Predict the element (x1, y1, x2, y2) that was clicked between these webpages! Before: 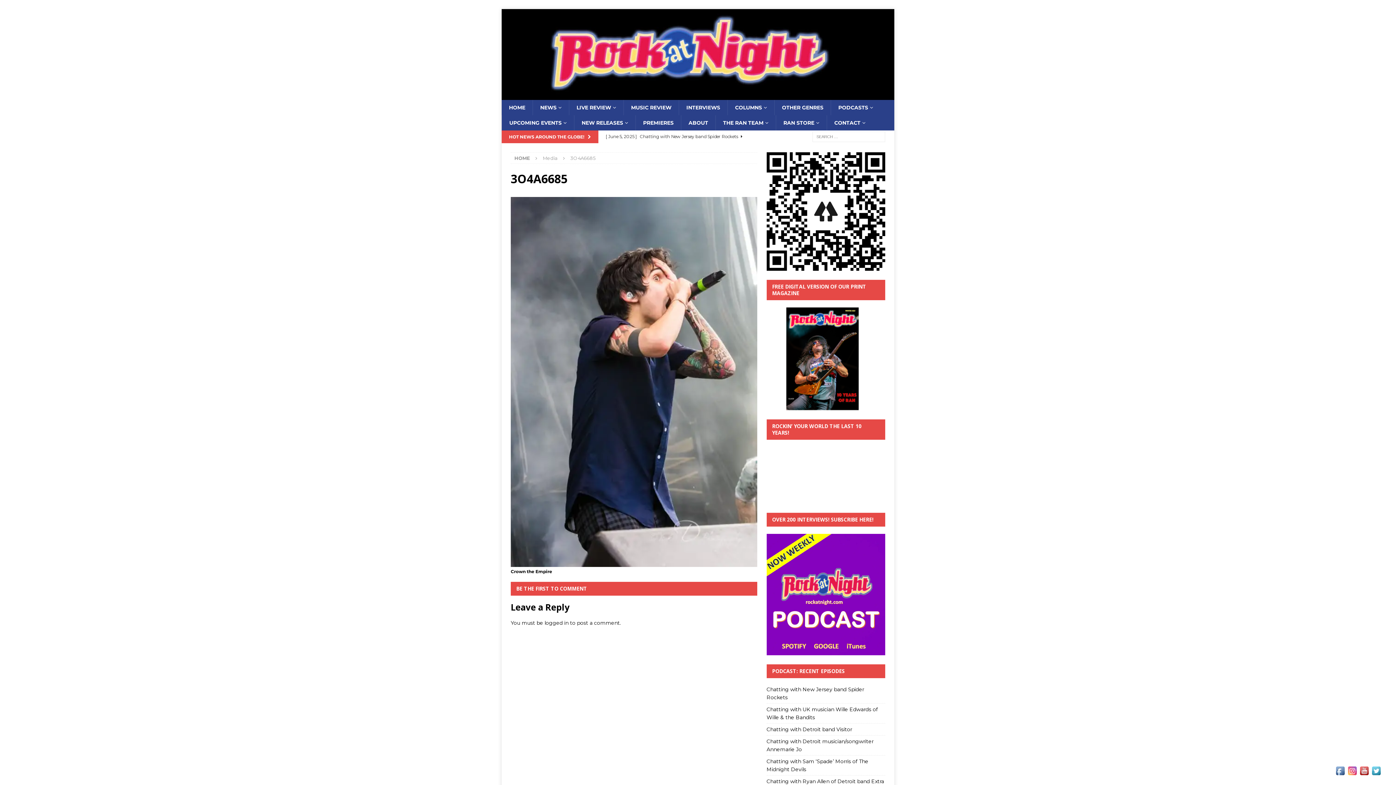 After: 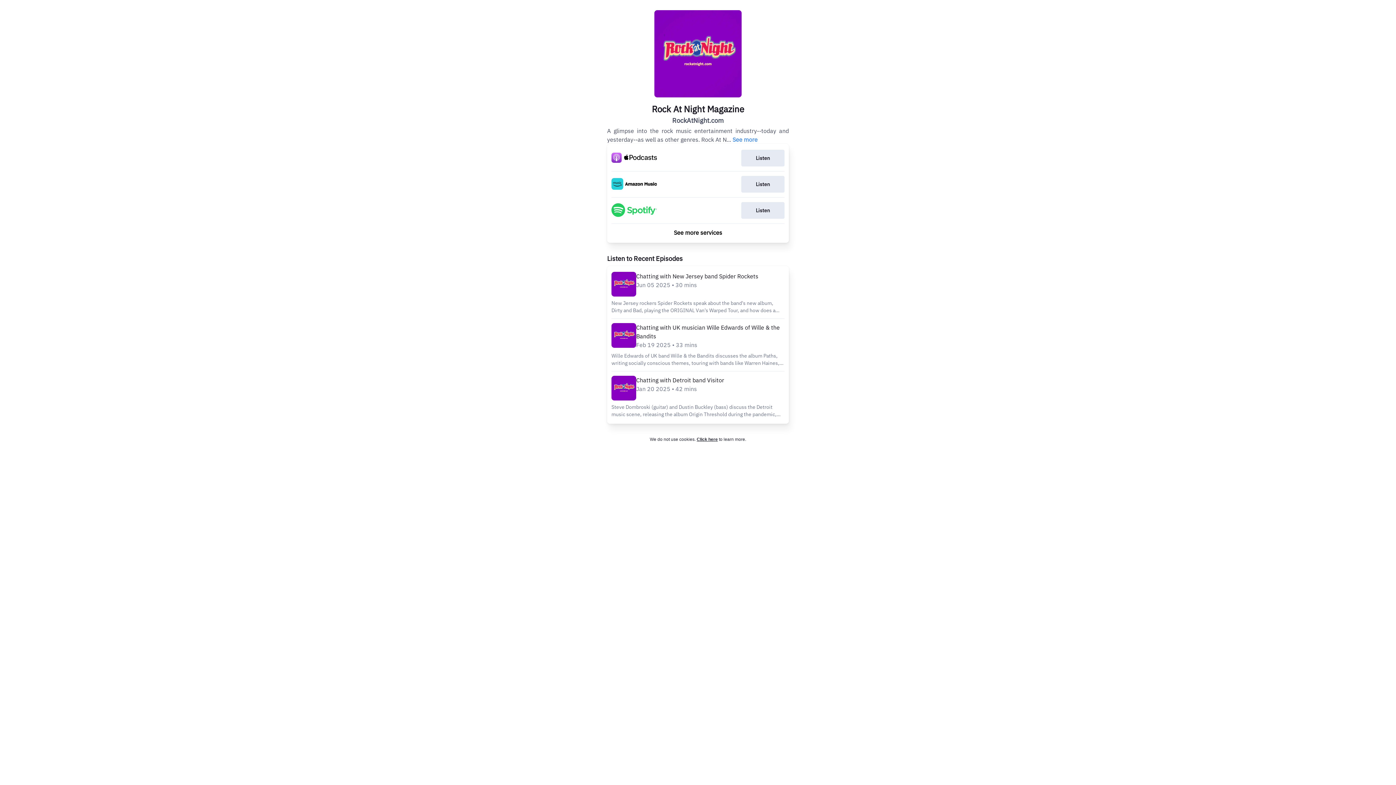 Action: bbox: (766, 648, 885, 654)